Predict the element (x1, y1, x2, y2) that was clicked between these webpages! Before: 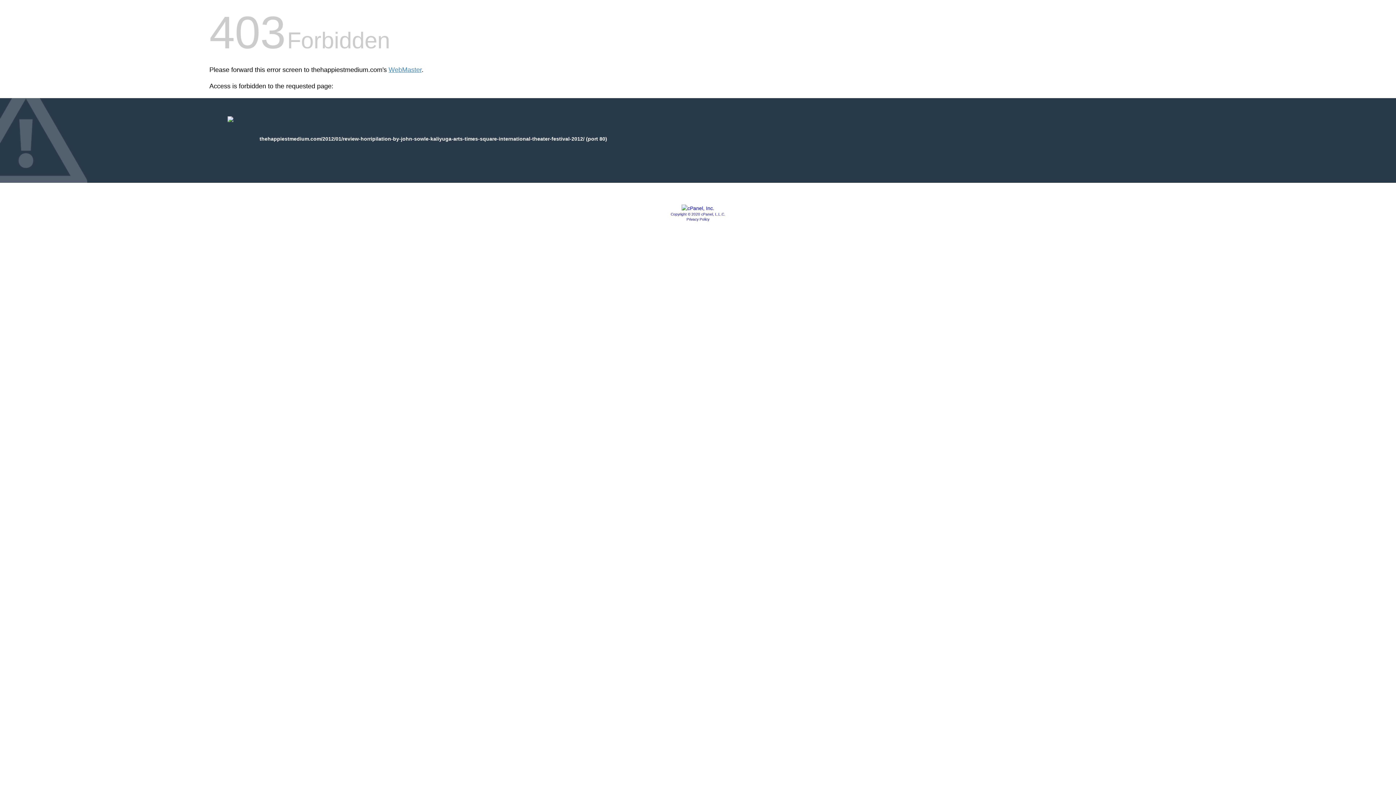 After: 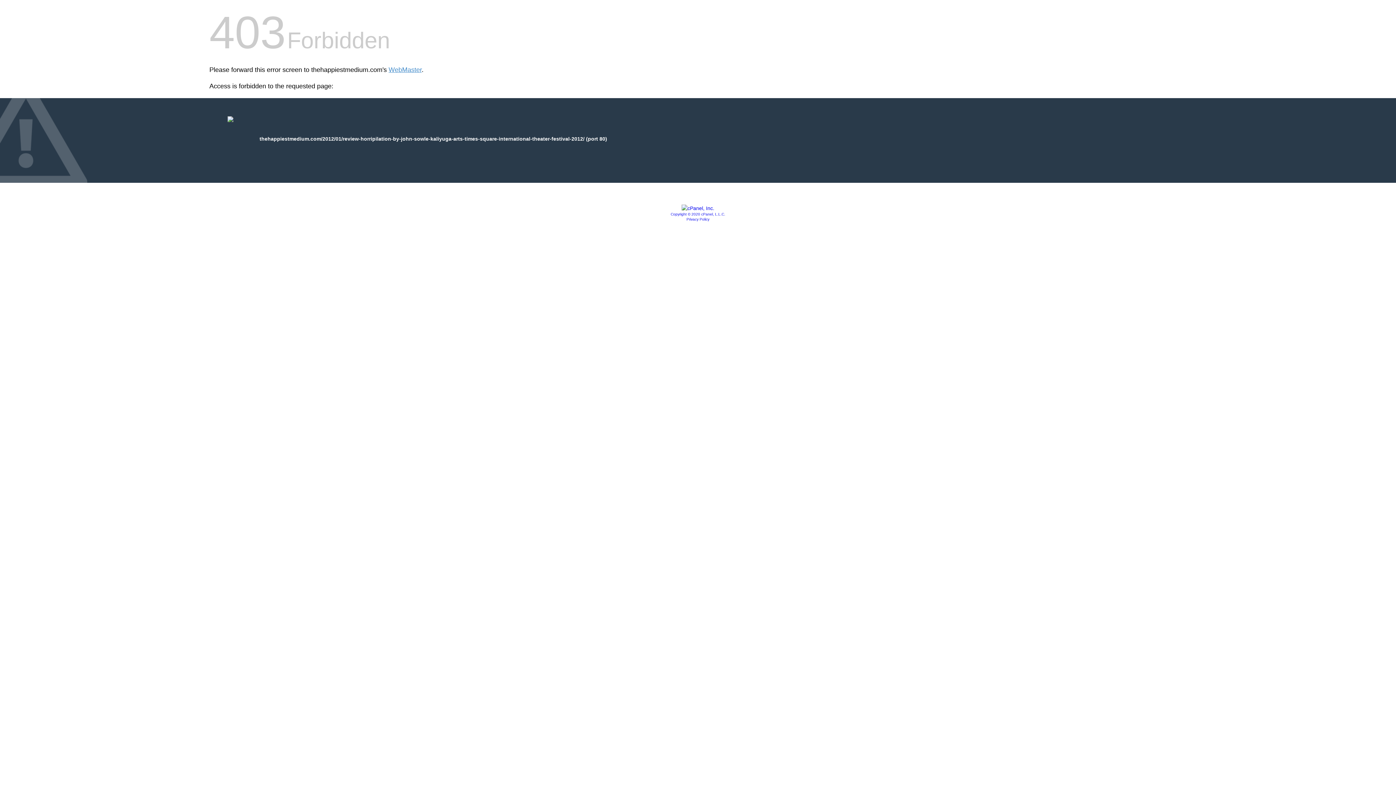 Action: bbox: (681, 205, 714, 211)